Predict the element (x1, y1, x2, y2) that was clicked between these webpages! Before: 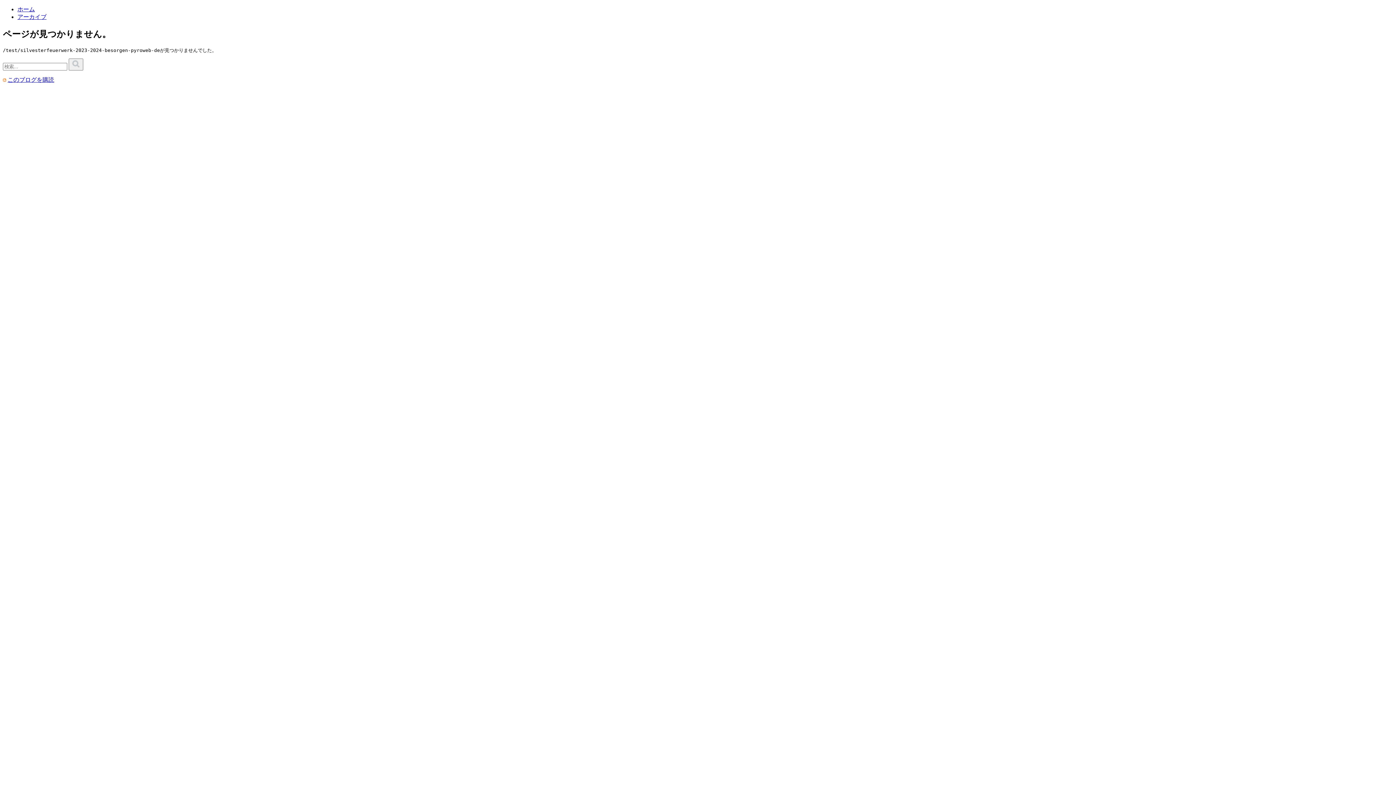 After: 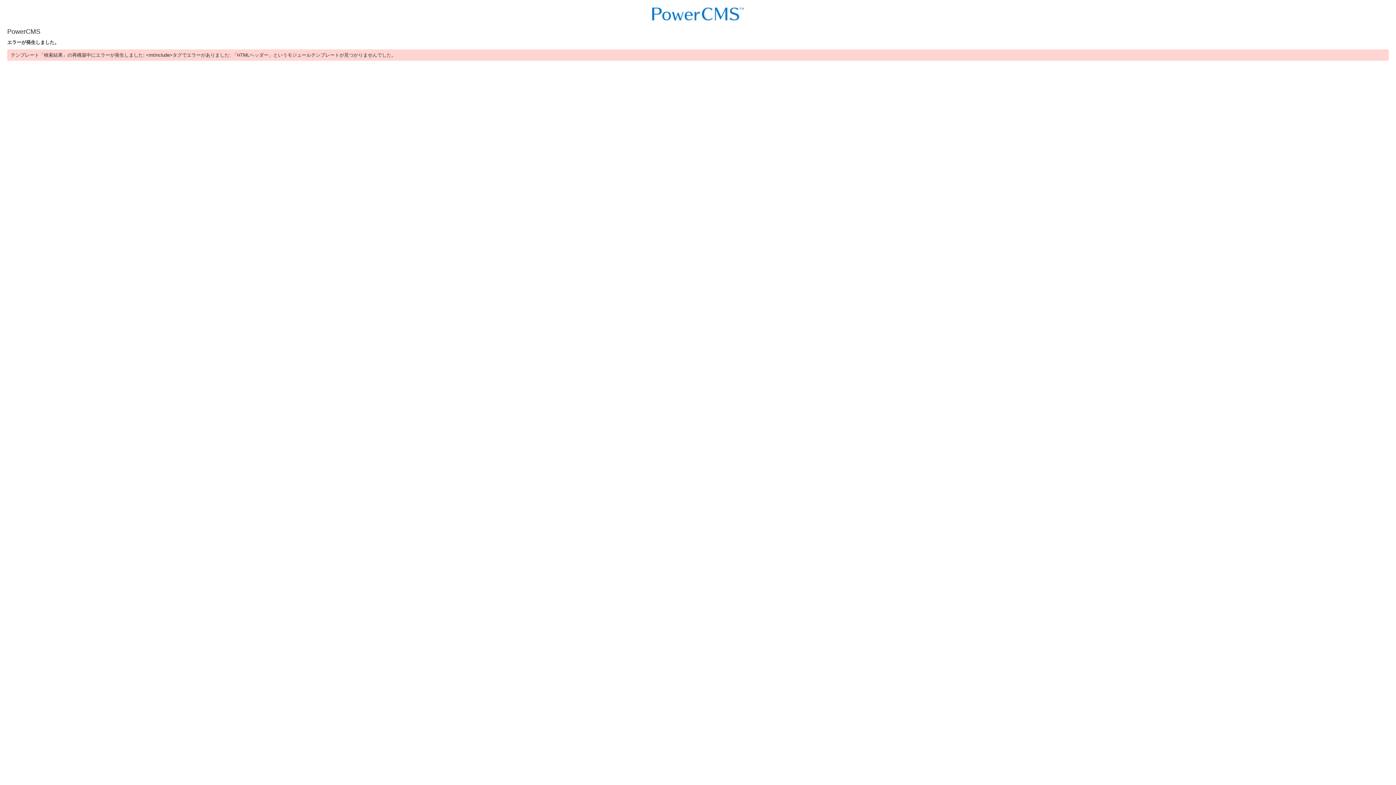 Action: bbox: (68, 58, 83, 70)